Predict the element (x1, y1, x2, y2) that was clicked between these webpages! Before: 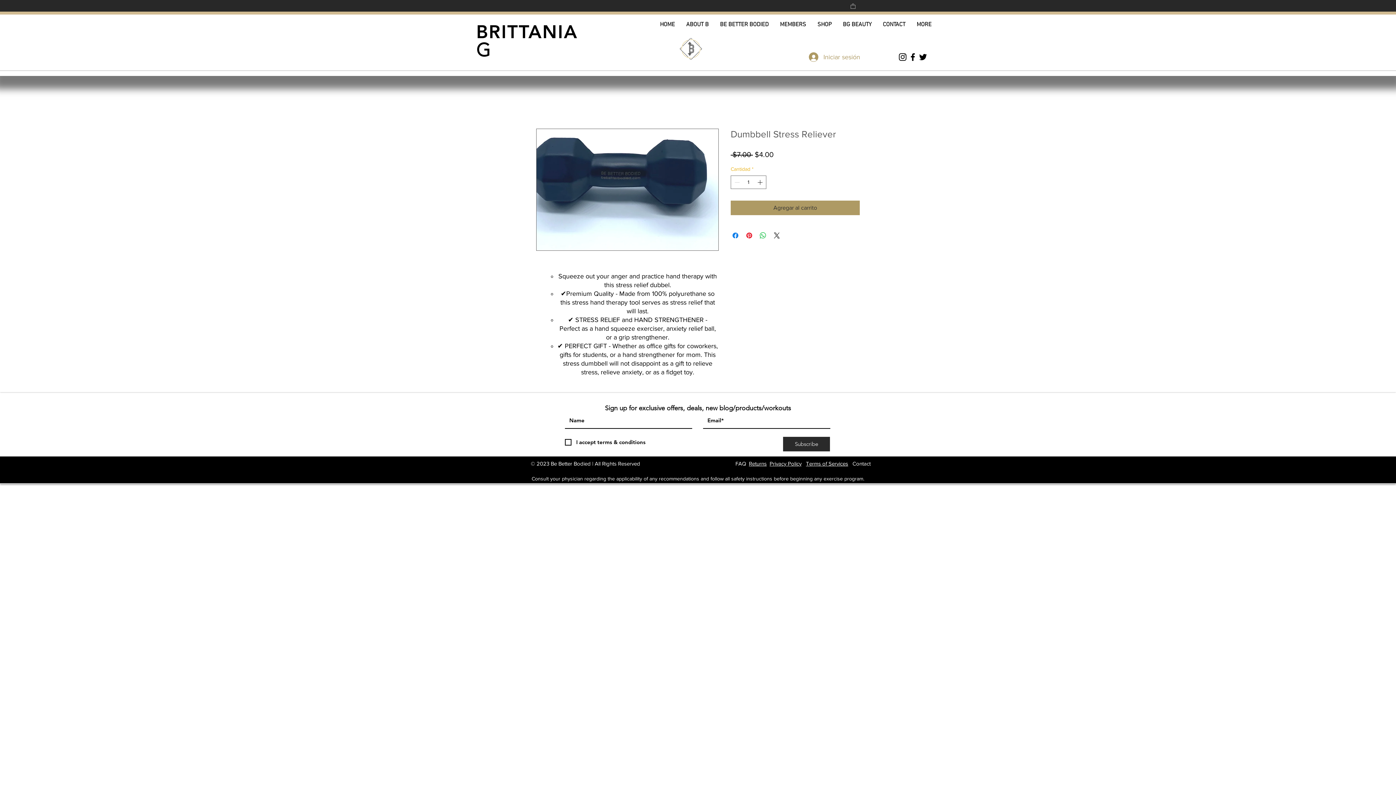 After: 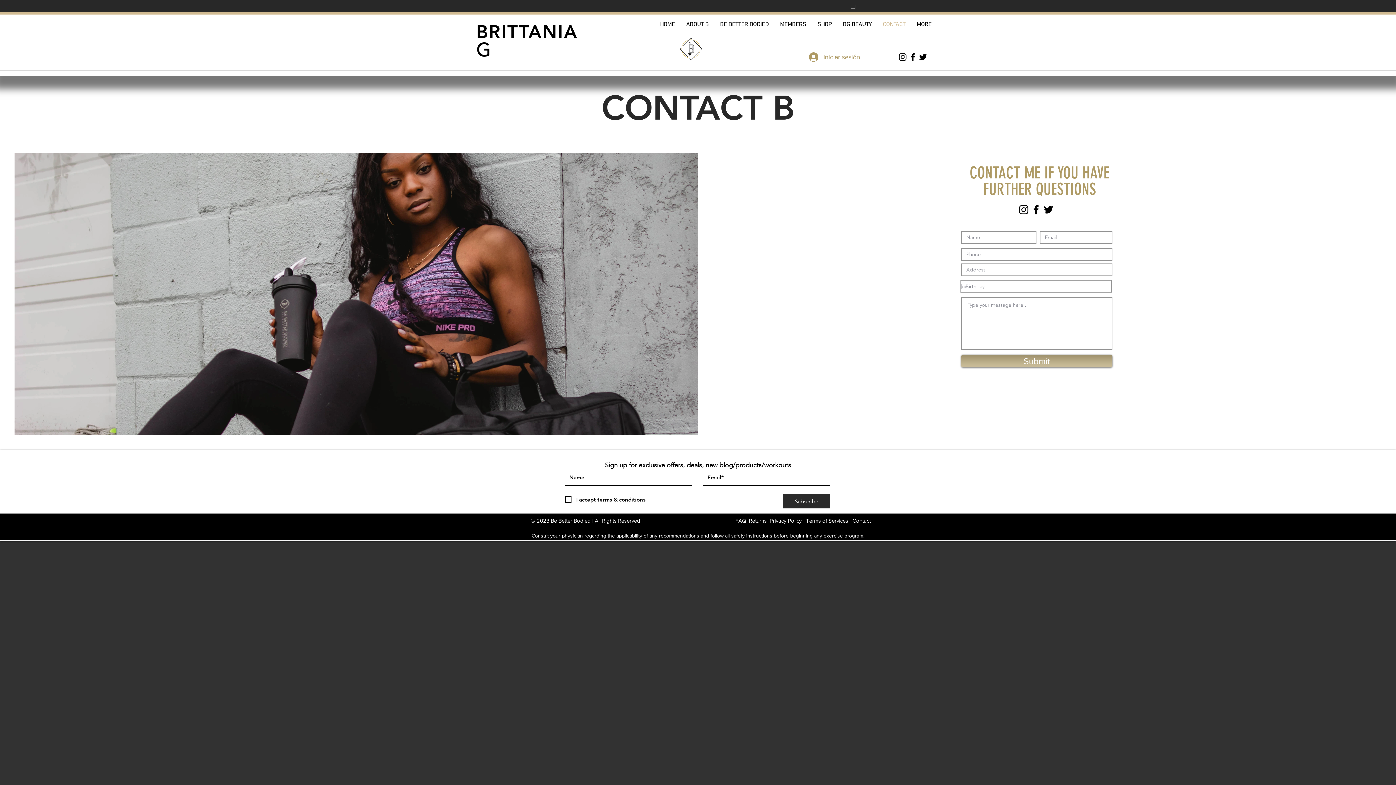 Action: bbox: (877, 17, 911, 32) label: CONTACT